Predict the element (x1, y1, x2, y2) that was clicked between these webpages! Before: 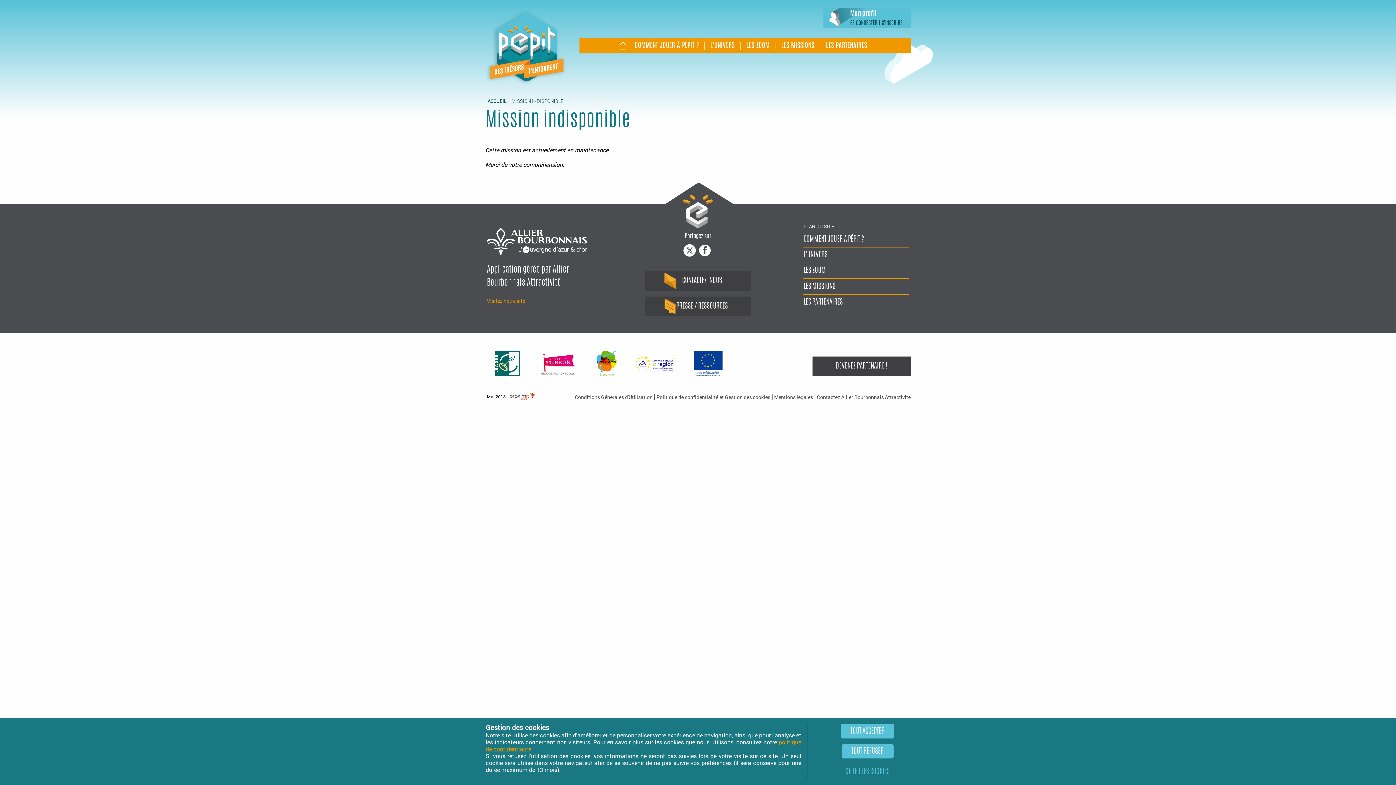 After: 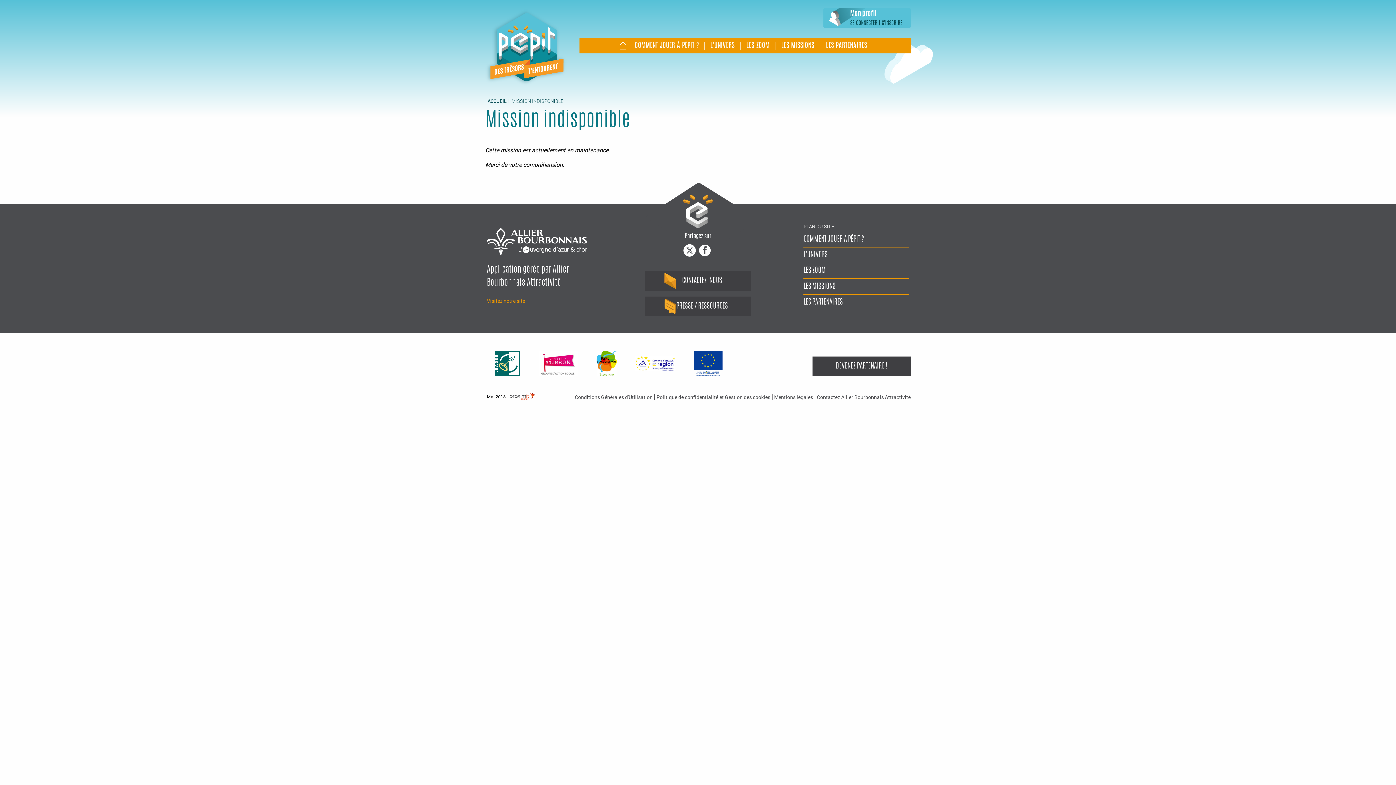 Action: label: TOUT ACCEPTER bbox: (841, 724, 894, 738)